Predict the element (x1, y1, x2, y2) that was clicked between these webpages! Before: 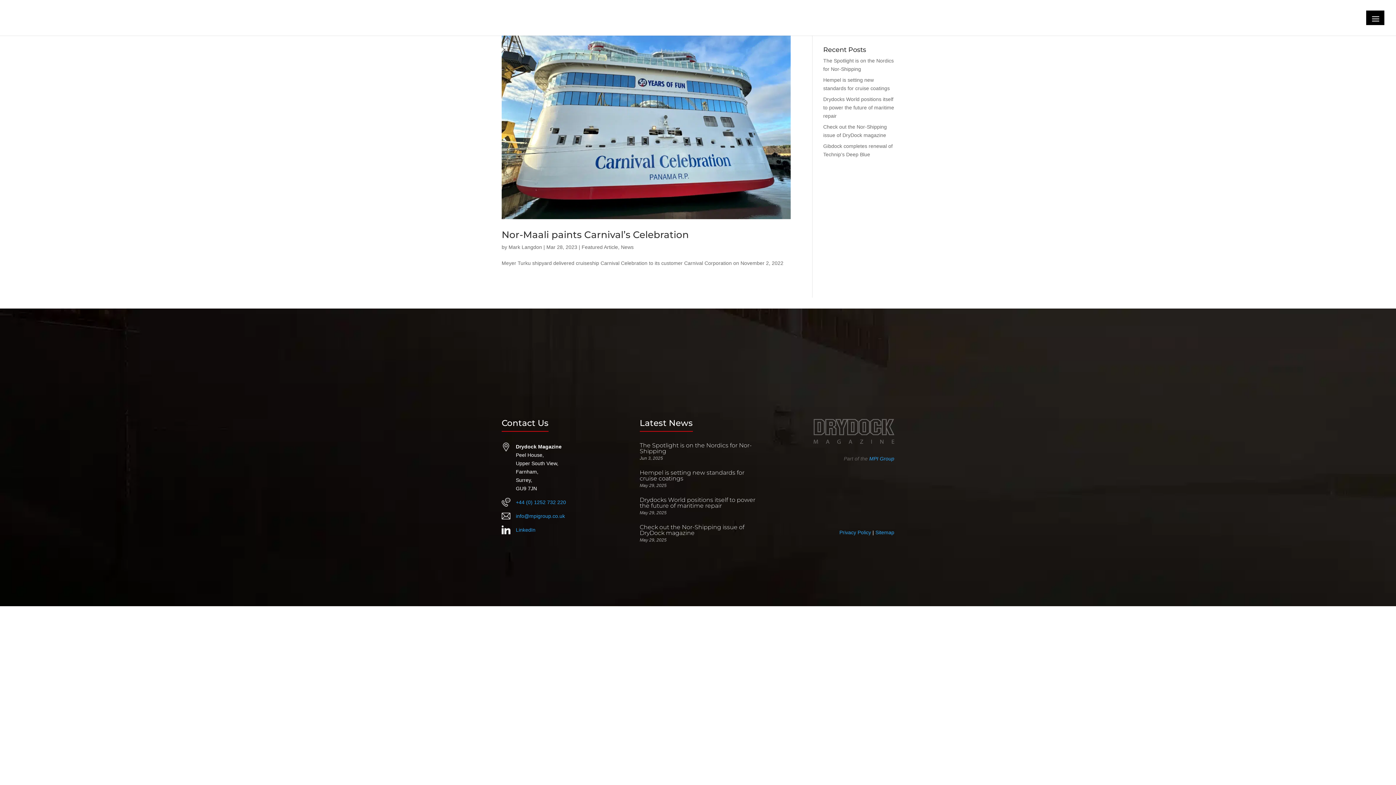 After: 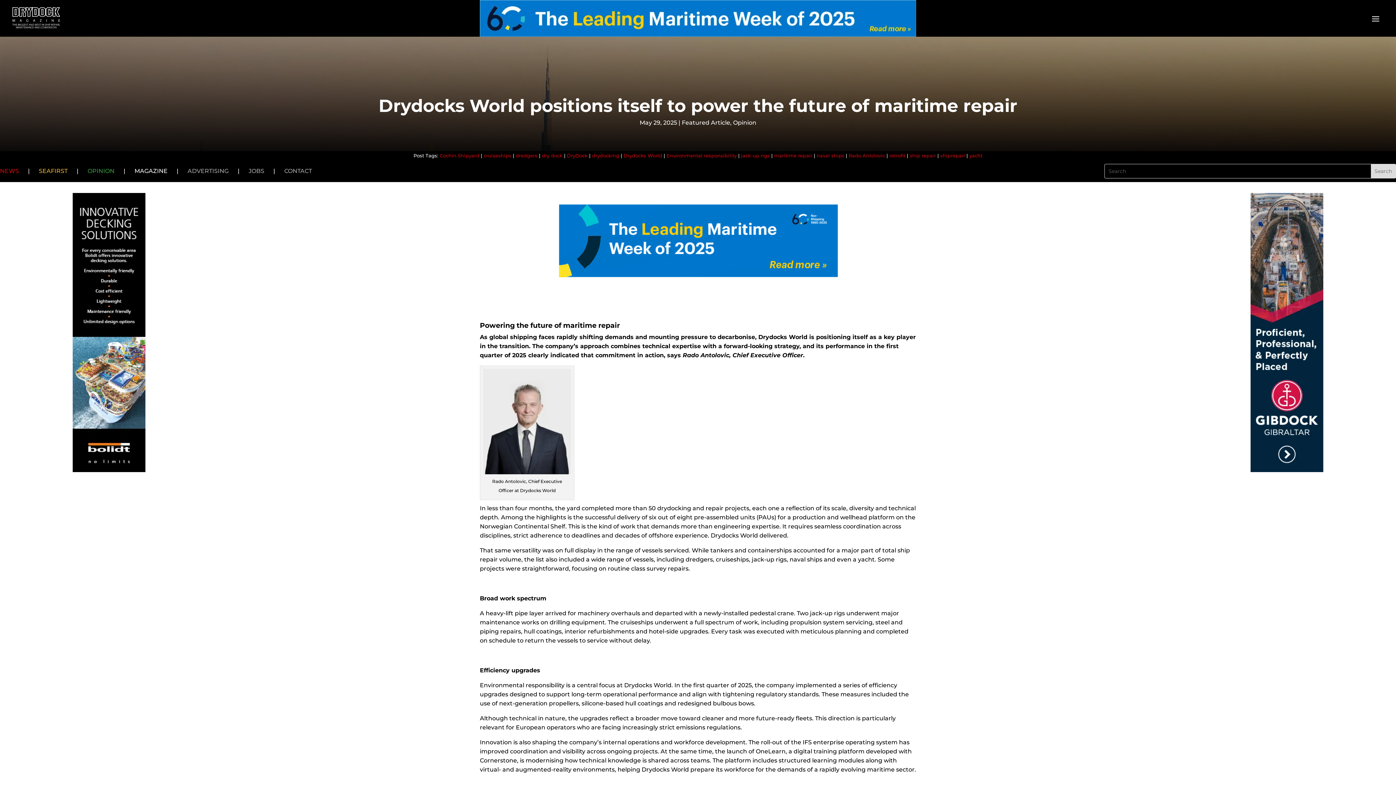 Action: label: Drydocks World positions itself to power the future of maritime repair bbox: (823, 96, 894, 118)